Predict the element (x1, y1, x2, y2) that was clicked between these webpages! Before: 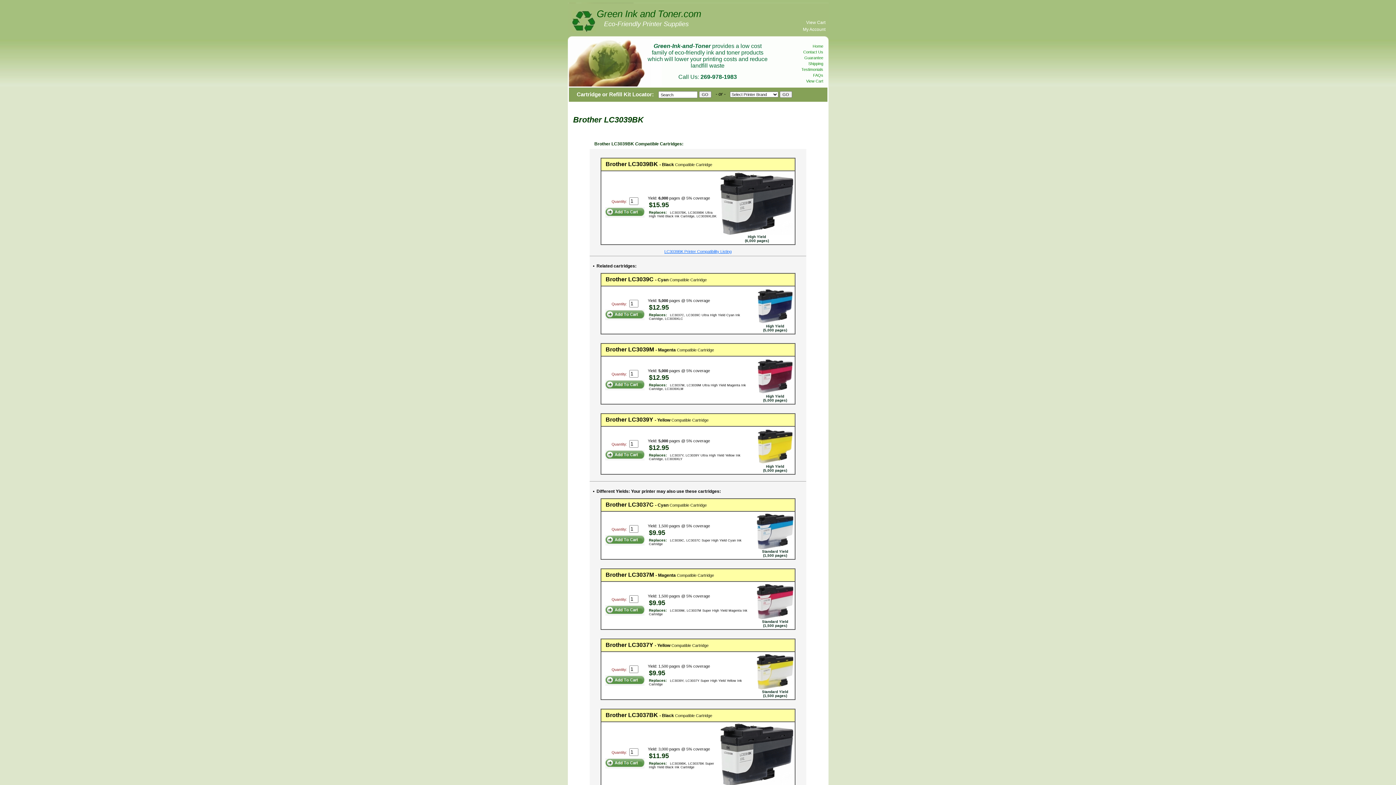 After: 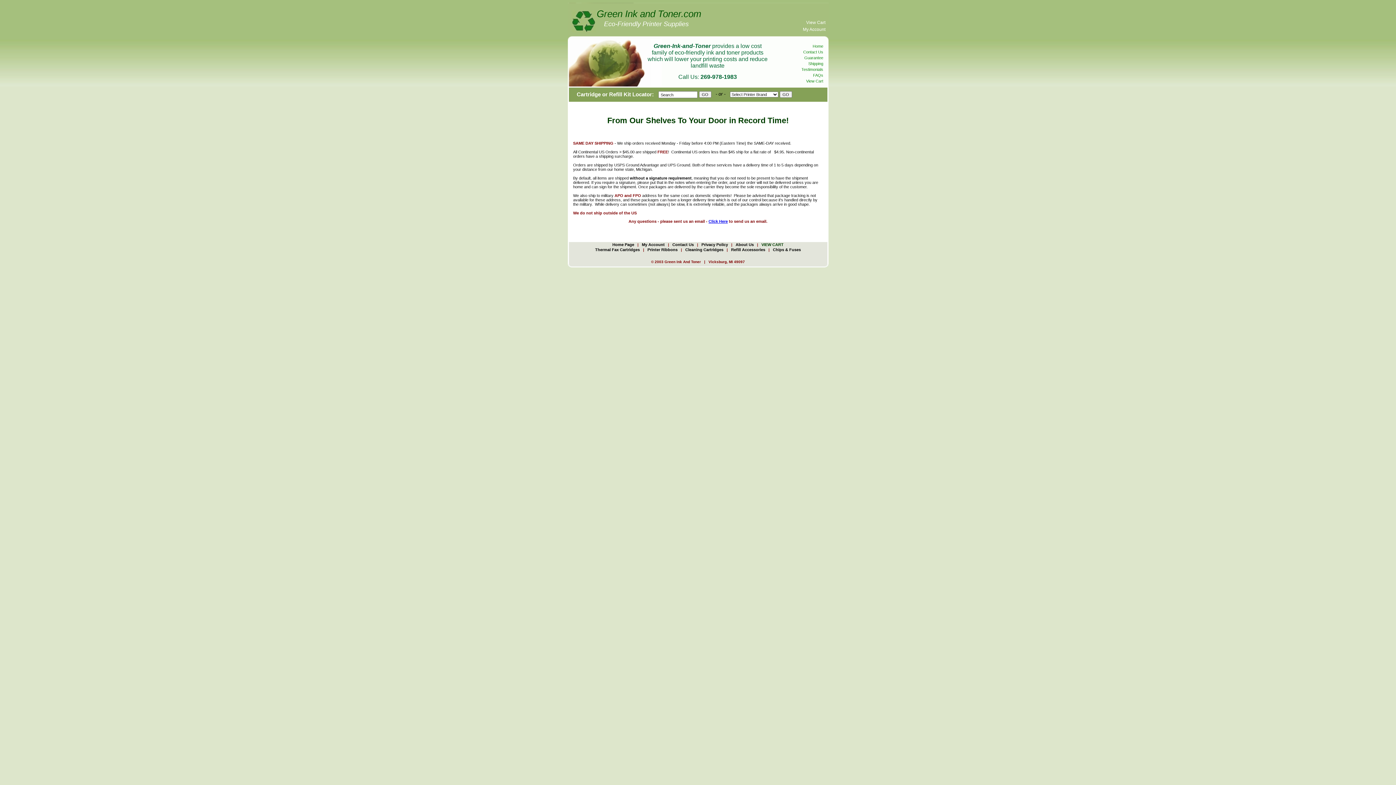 Action: bbox: (808, 61, 823, 65) label: Shipping